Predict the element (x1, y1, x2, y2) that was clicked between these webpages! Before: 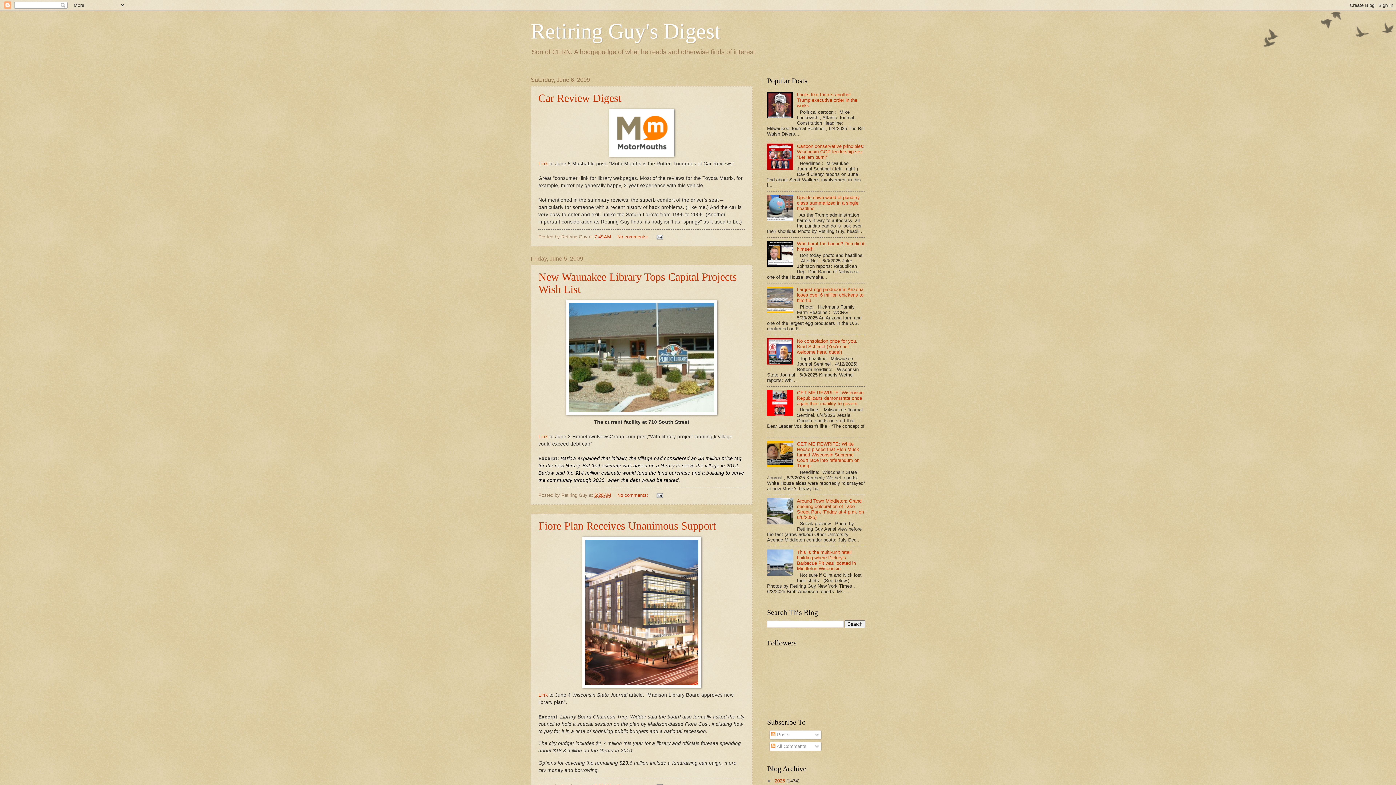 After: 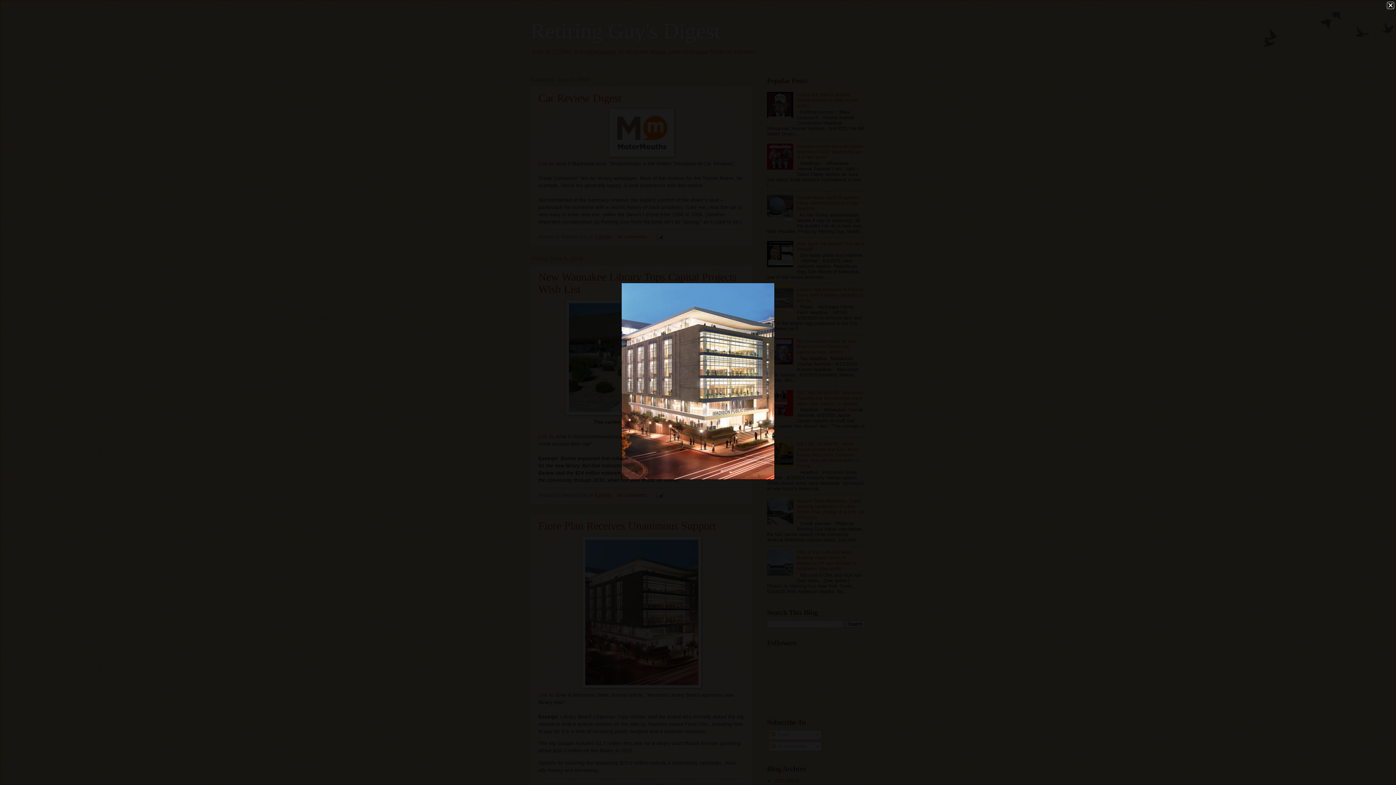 Action: bbox: (538, 536, 745, 688)